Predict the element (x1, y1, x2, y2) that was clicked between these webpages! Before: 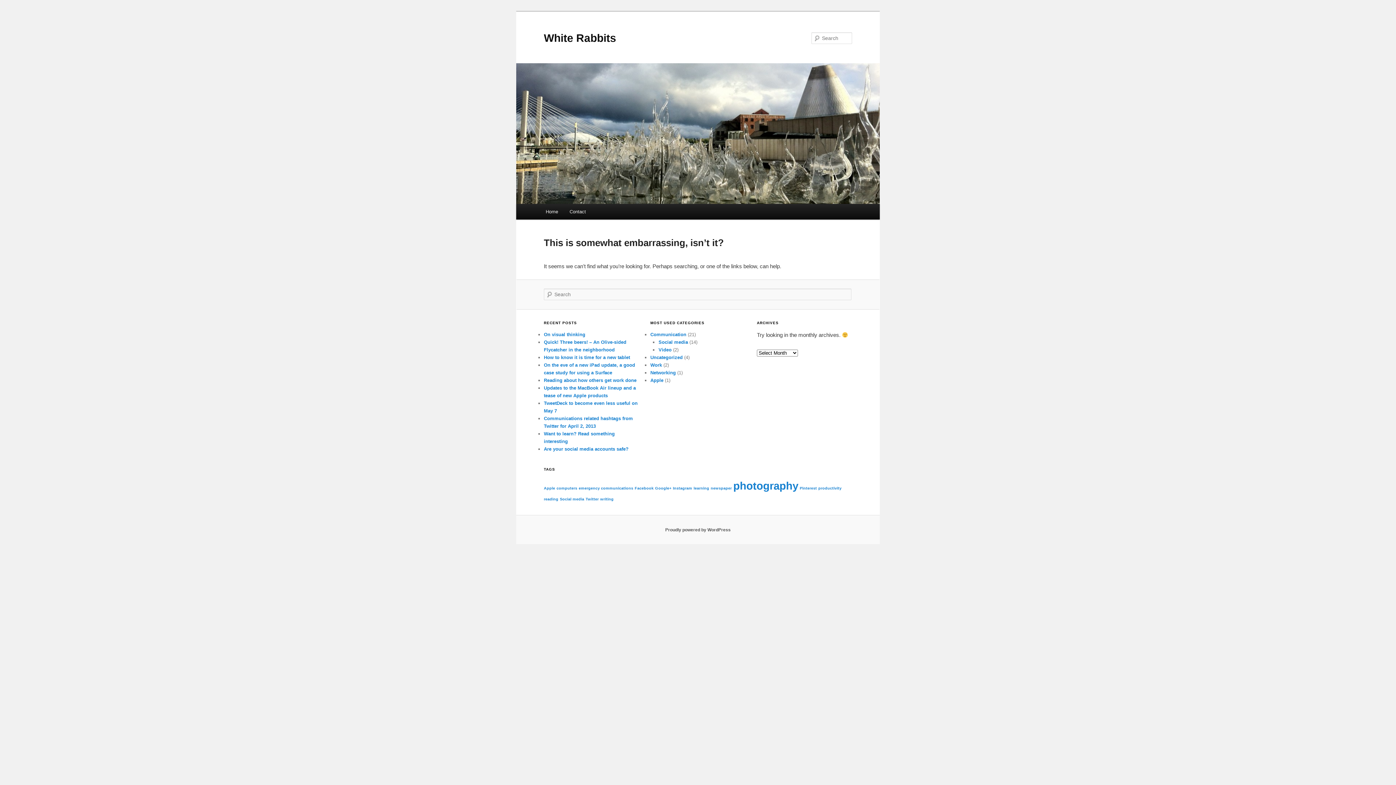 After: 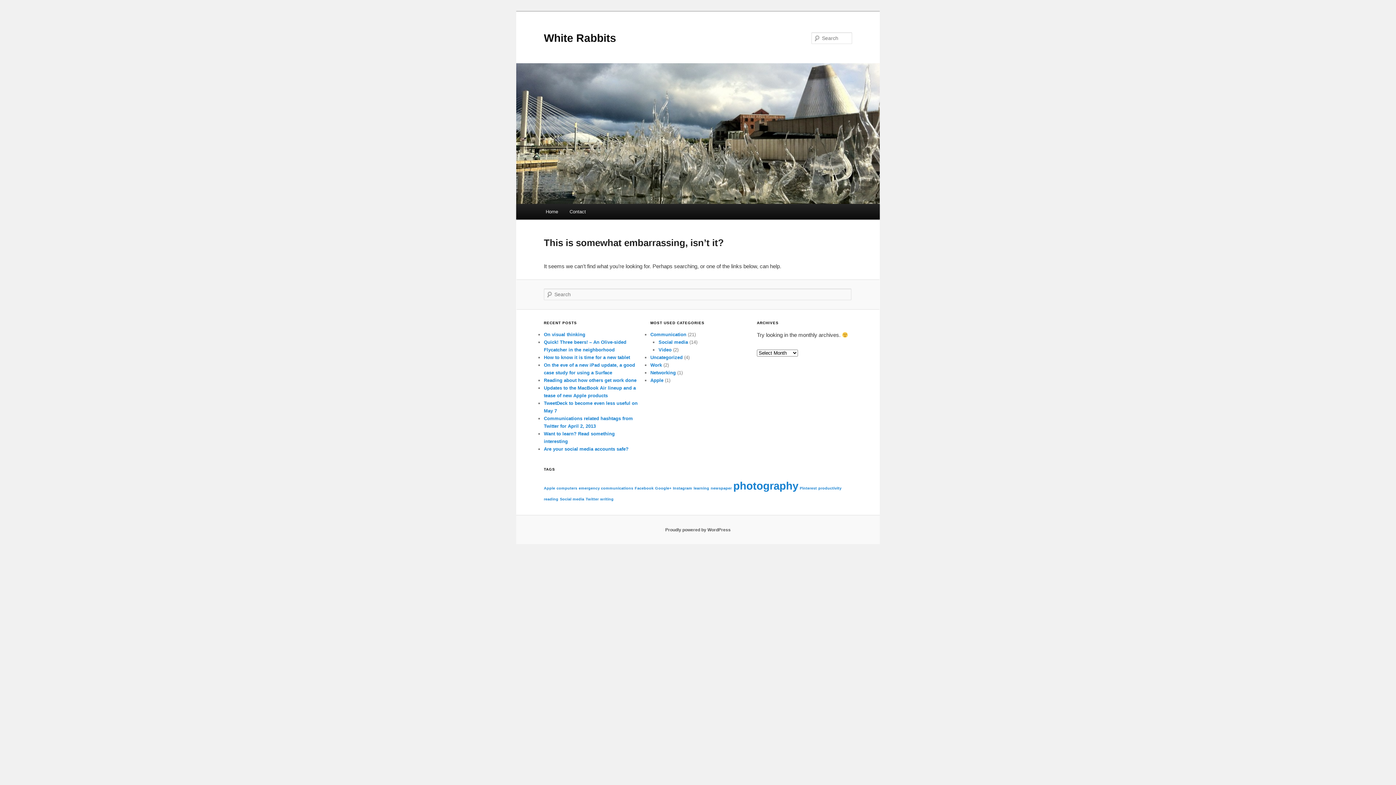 Action: bbox: (556, 486, 577, 490) label: computers (1 item)